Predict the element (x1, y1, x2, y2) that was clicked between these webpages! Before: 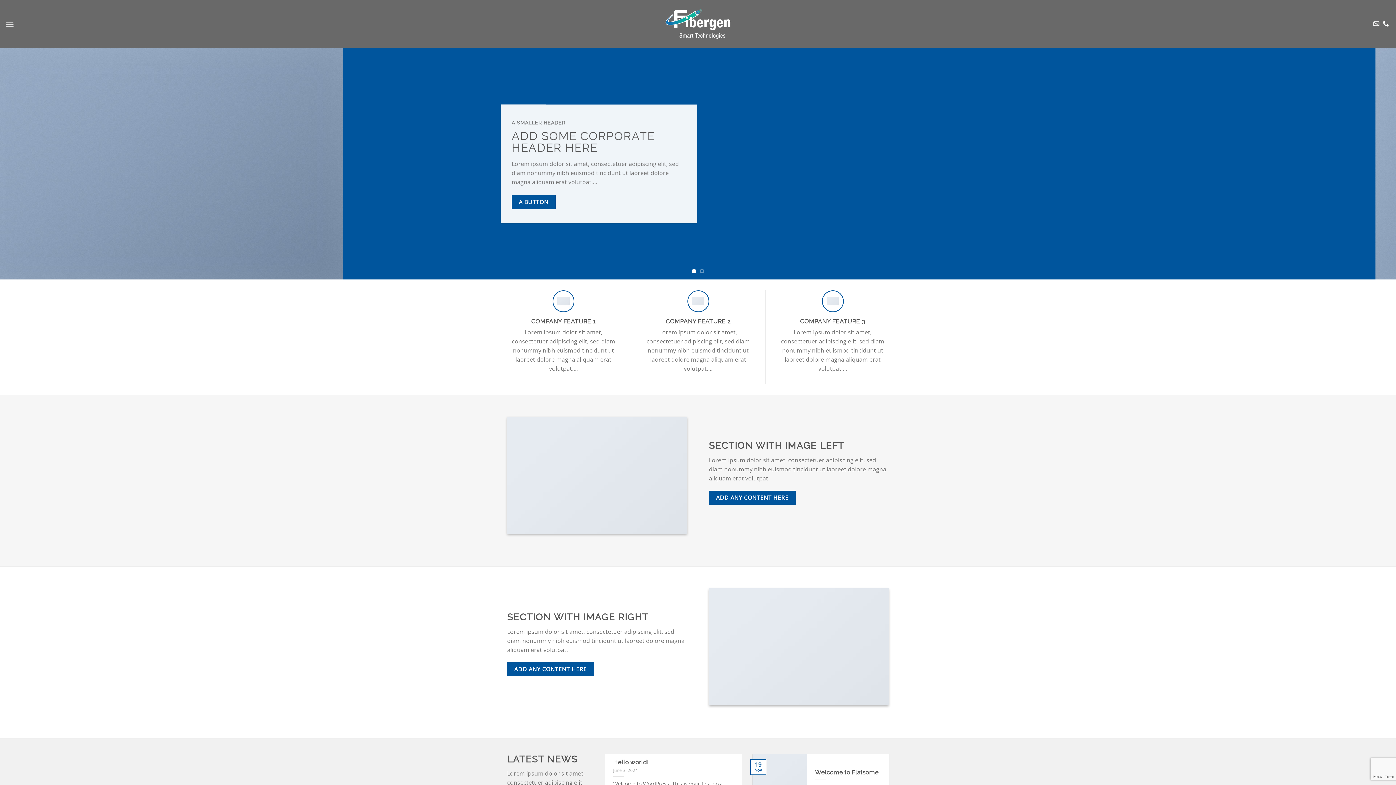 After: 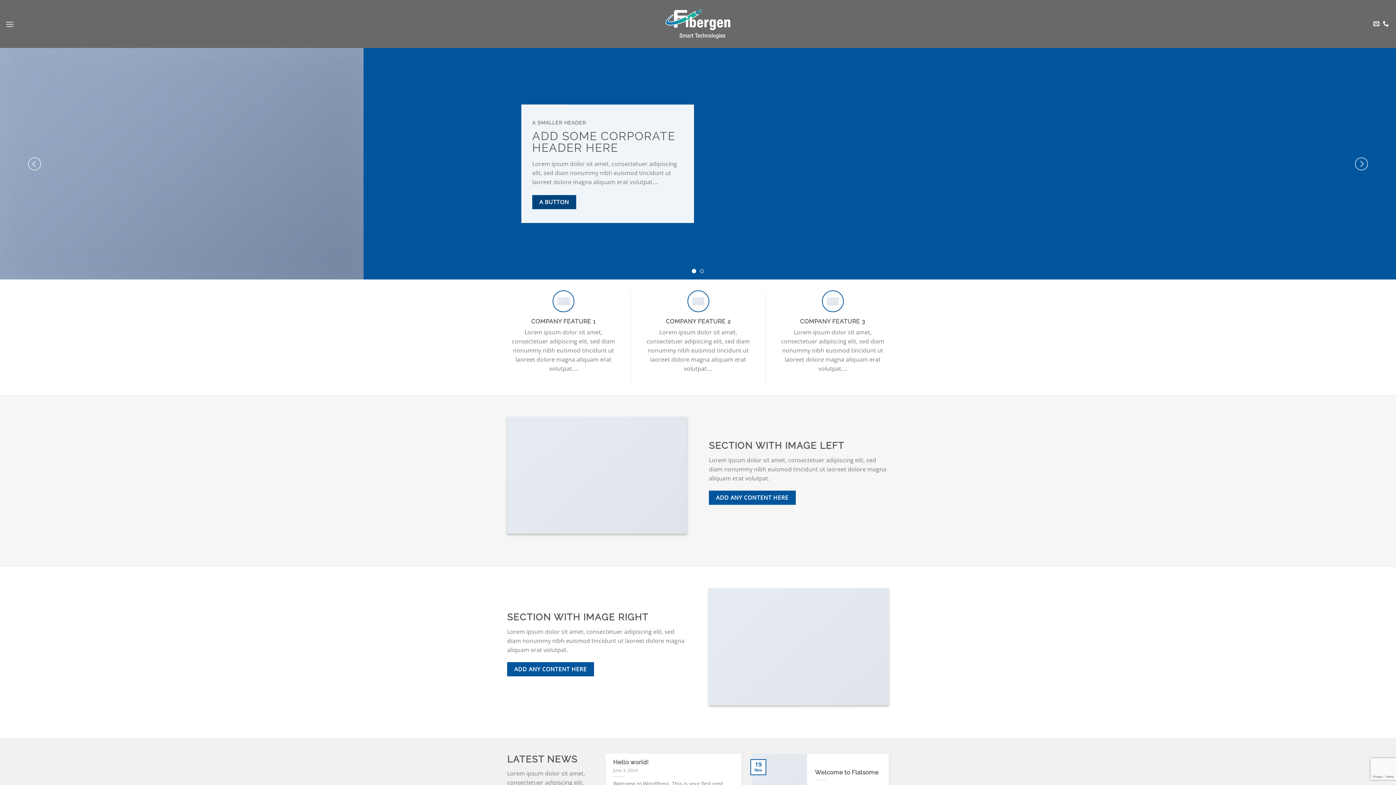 Action: label: A BUTTON bbox: (532, 195, 576, 209)